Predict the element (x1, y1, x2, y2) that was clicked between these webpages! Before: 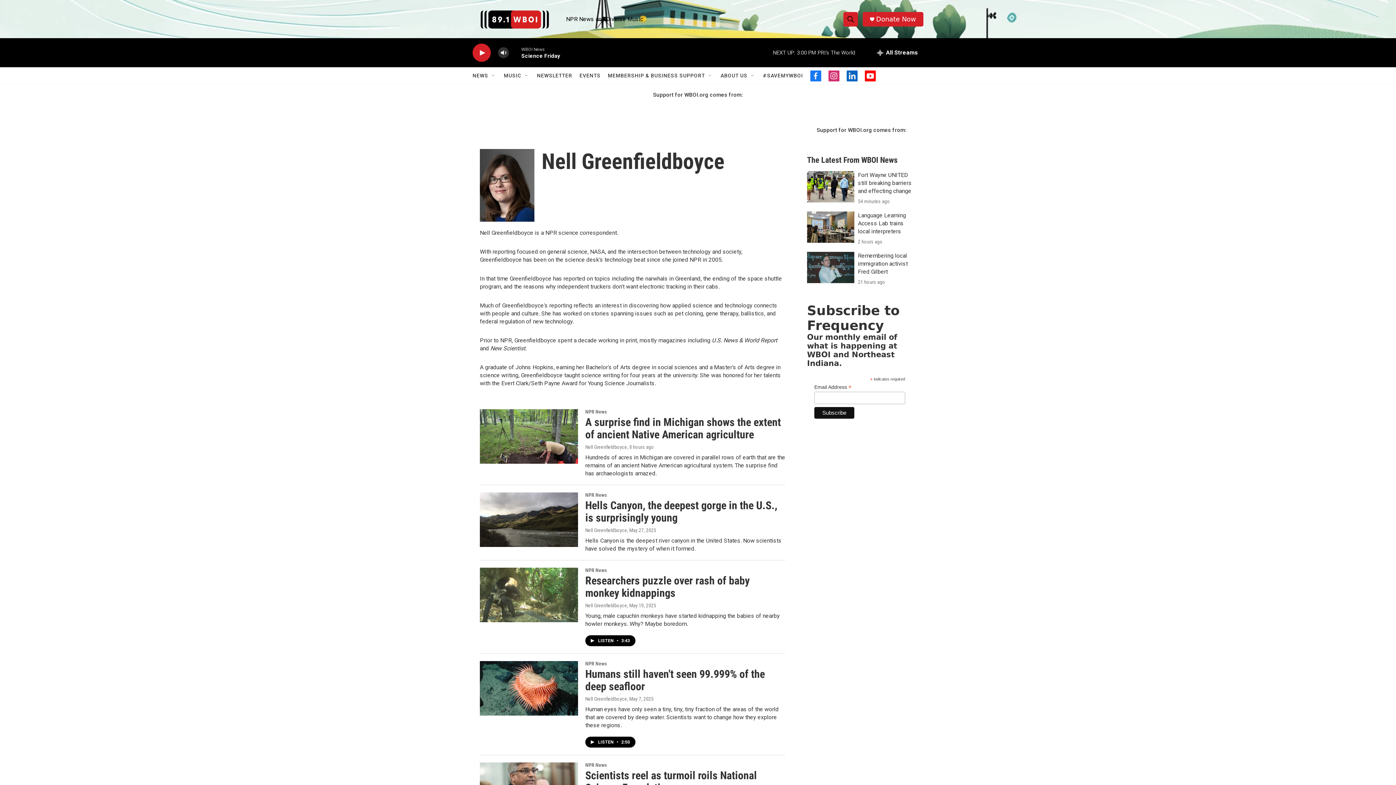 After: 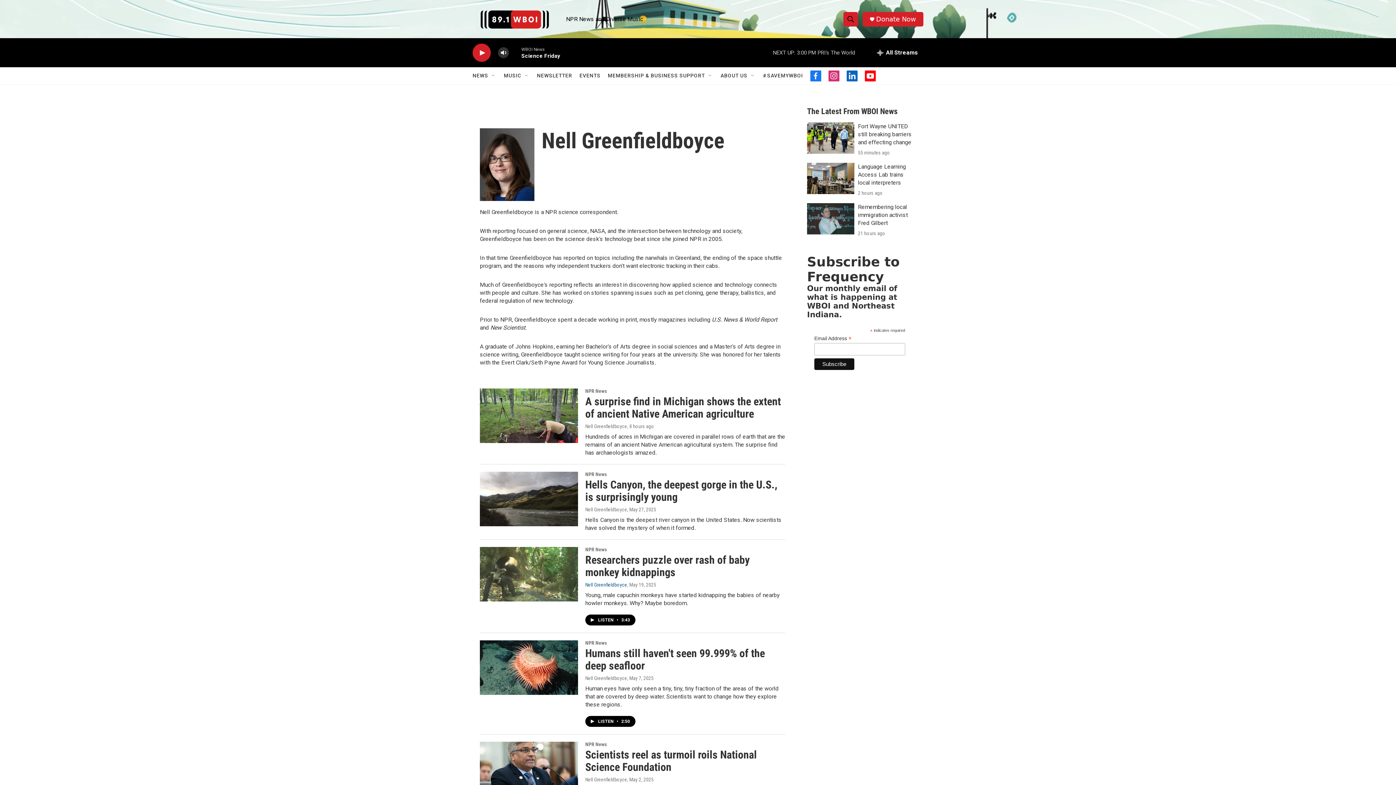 Action: label: Nell Greenfieldboyce bbox: (585, 615, 633, 621)